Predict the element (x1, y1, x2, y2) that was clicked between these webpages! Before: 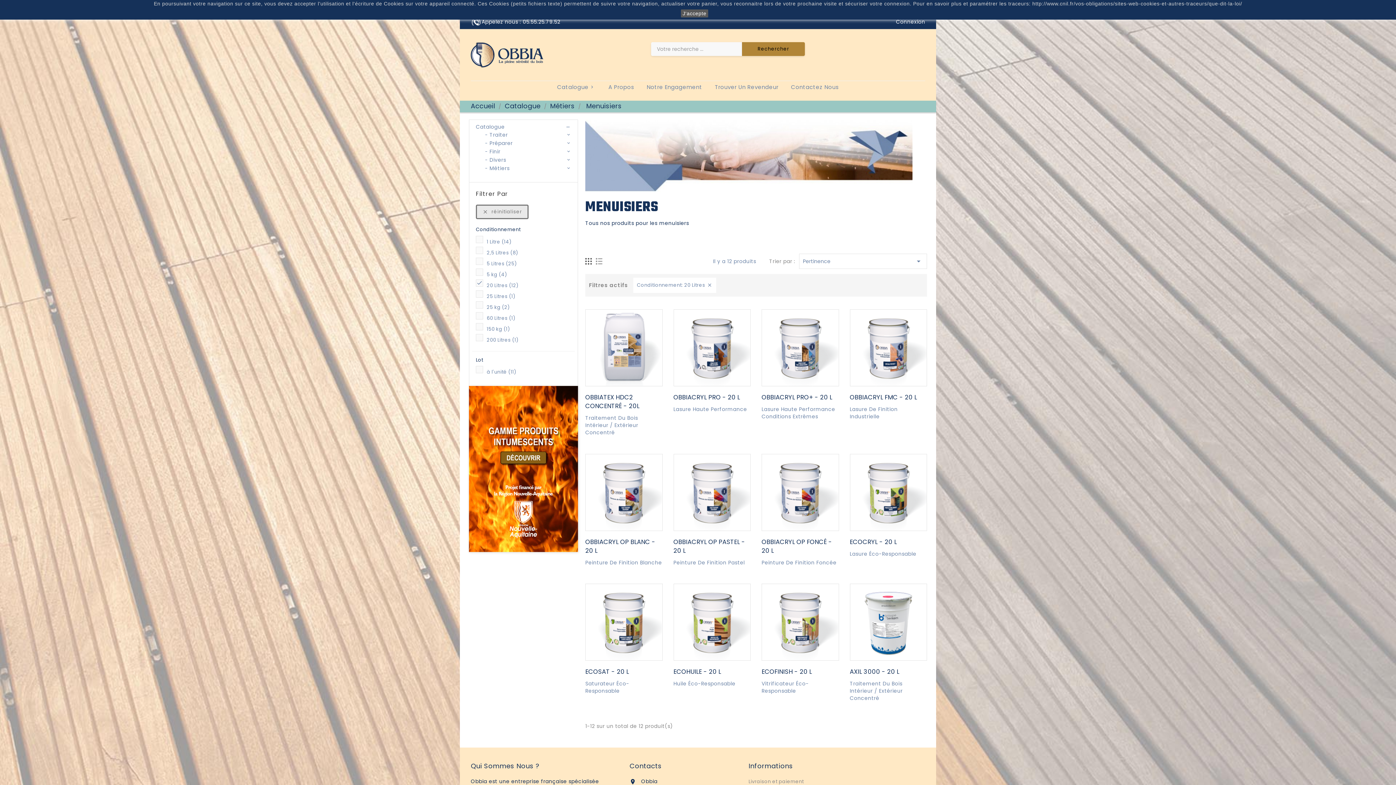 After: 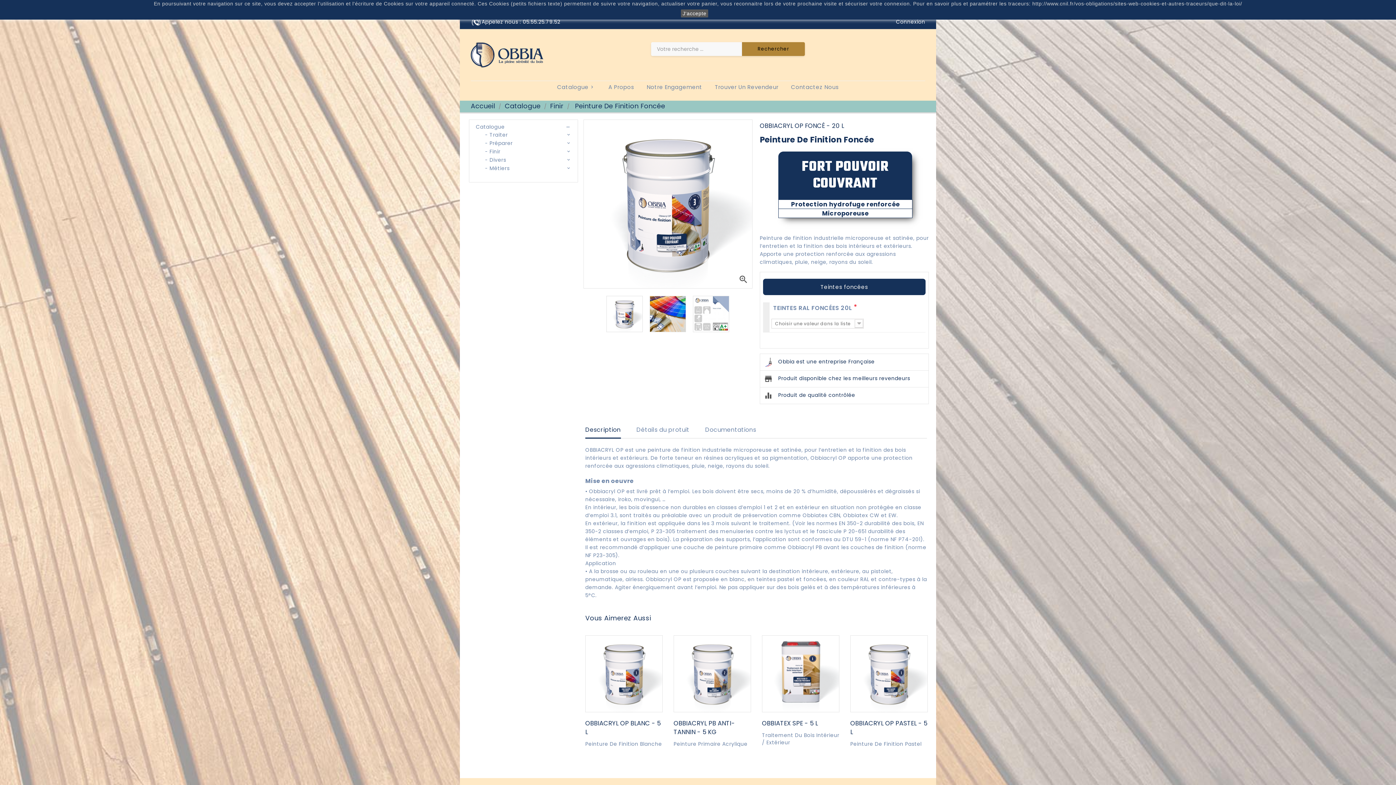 Action: bbox: (761, 559, 836, 566) label: Peinture De Finition Foncée